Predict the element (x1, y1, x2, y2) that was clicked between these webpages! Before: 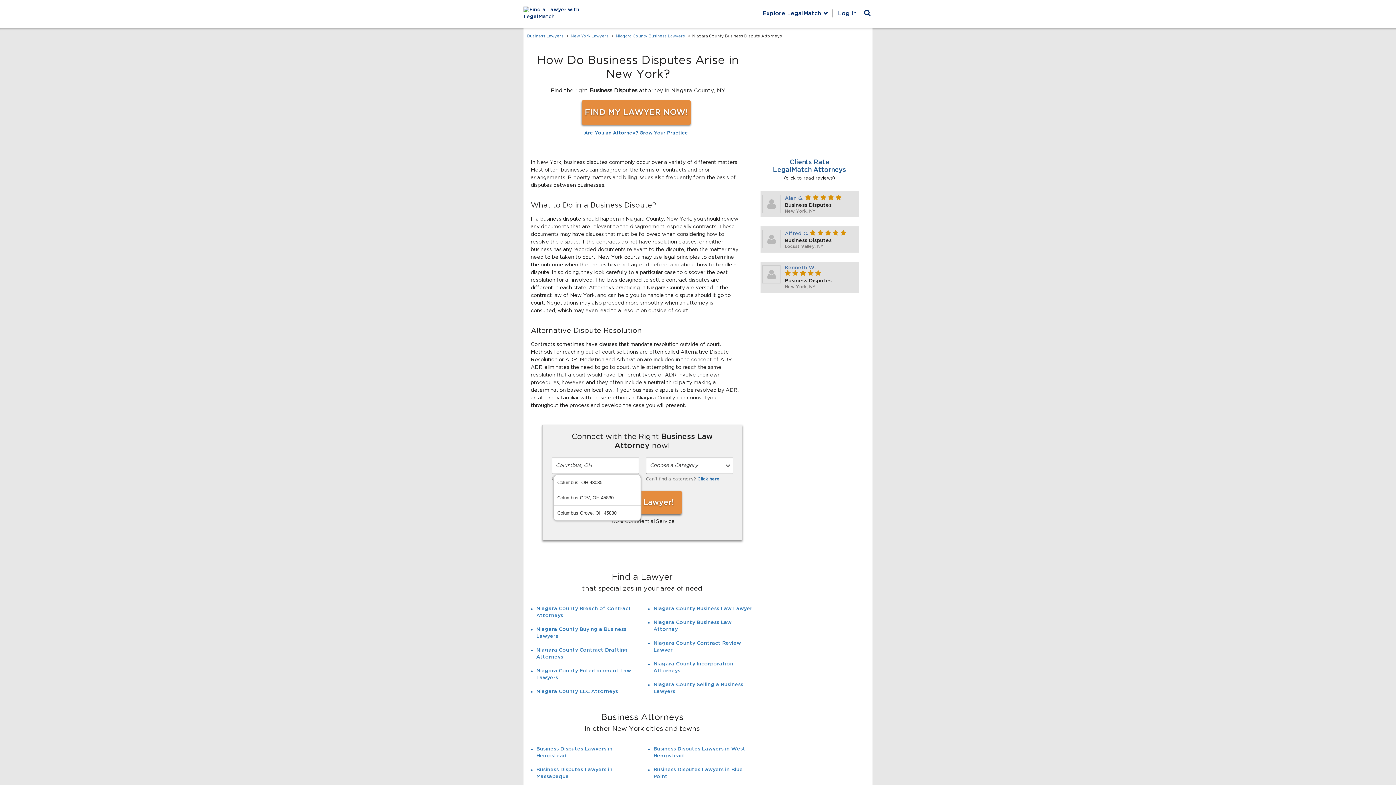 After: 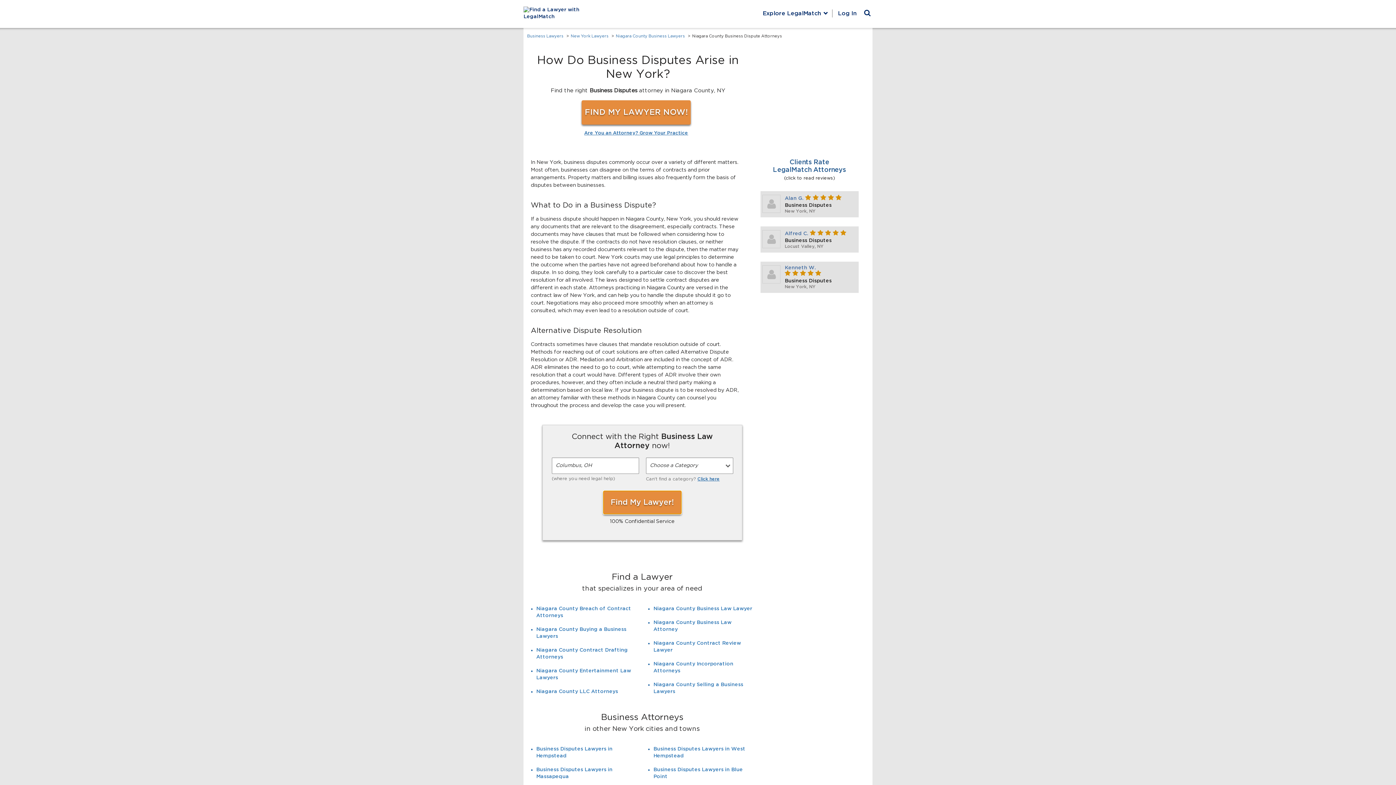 Action: label: Find My Lawyer! bbox: (603, 490, 681, 514)